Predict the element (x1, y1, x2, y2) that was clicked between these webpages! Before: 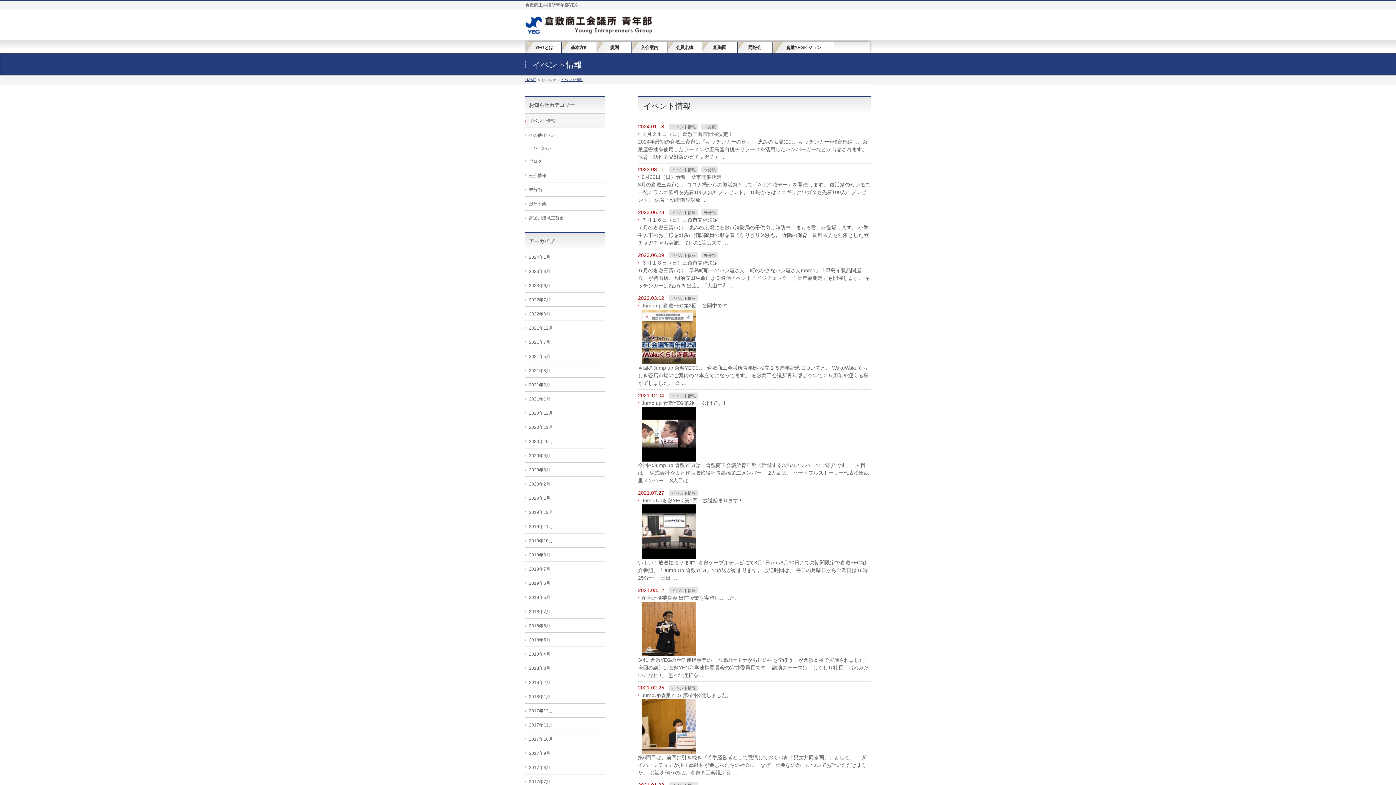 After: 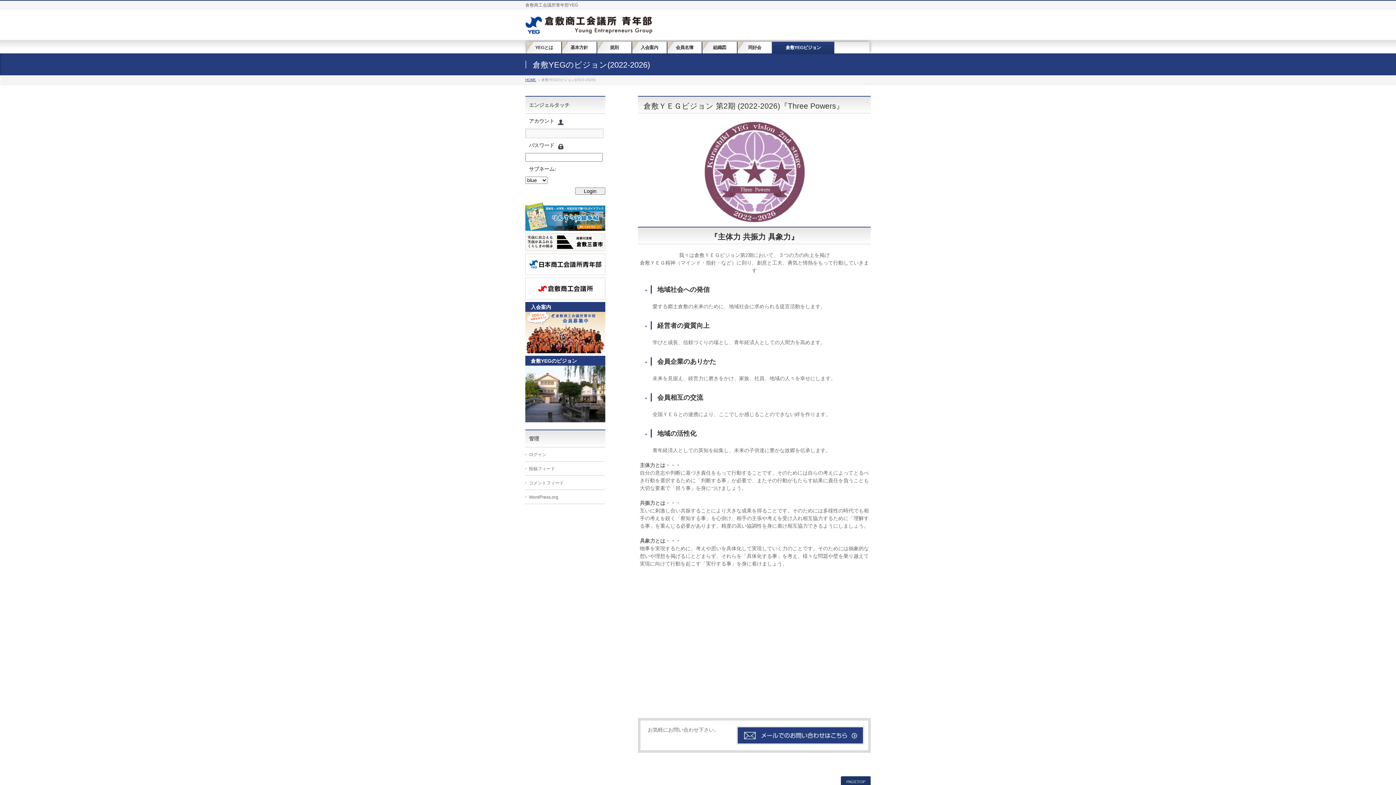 Action: bbox: (772, 41, 834, 53) label: 倉敷YEGビジョン